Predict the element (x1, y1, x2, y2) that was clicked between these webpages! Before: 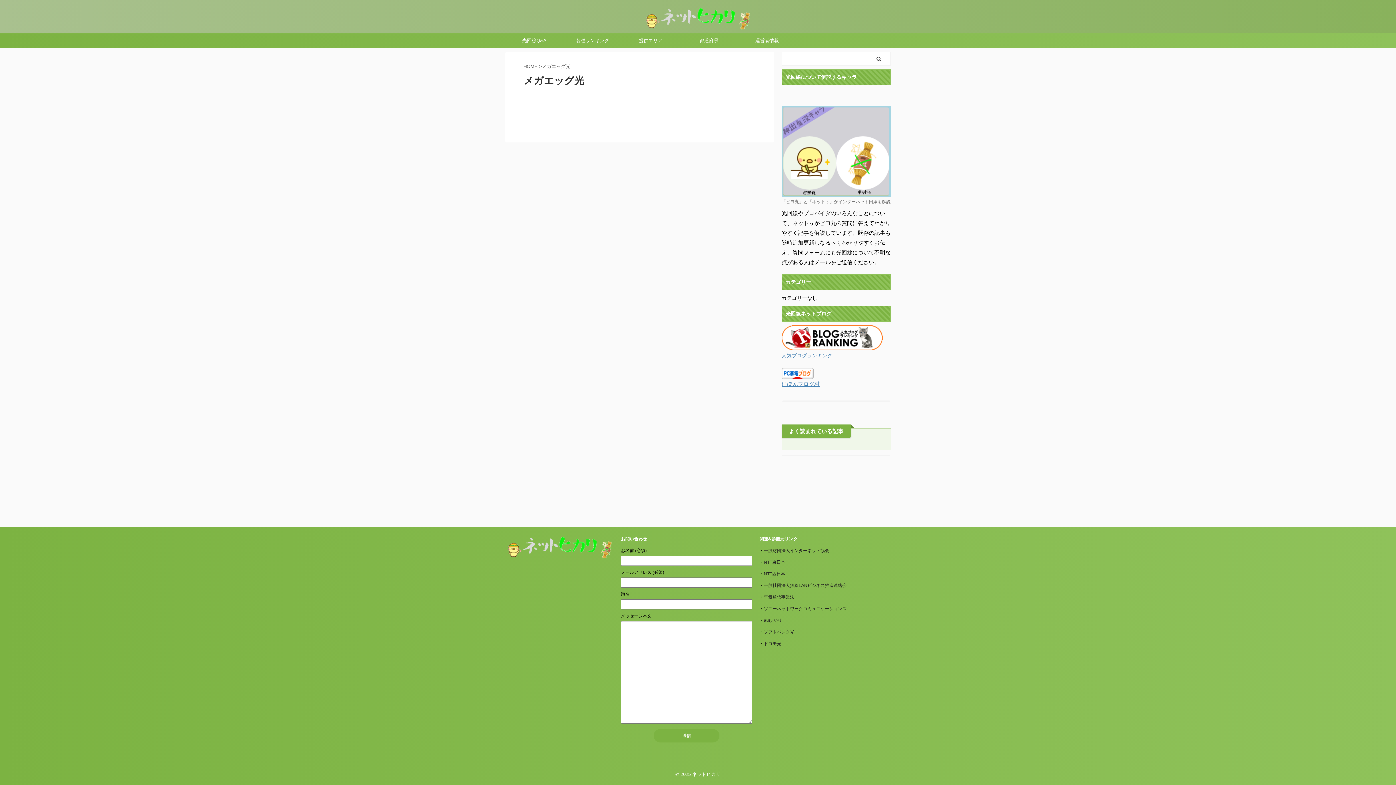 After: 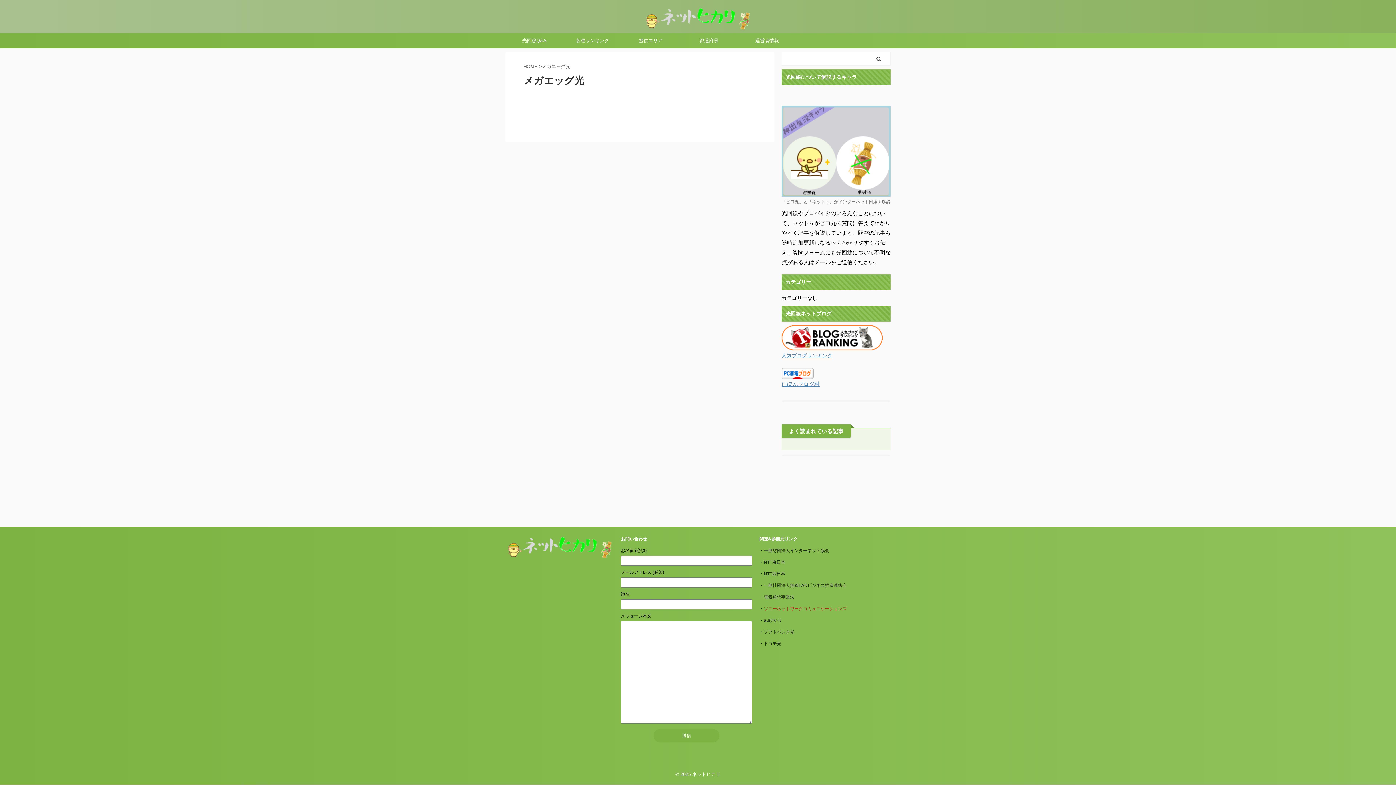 Action: bbox: (764, 606, 846, 611) label: ソニーネットワークコミュニケーションズ